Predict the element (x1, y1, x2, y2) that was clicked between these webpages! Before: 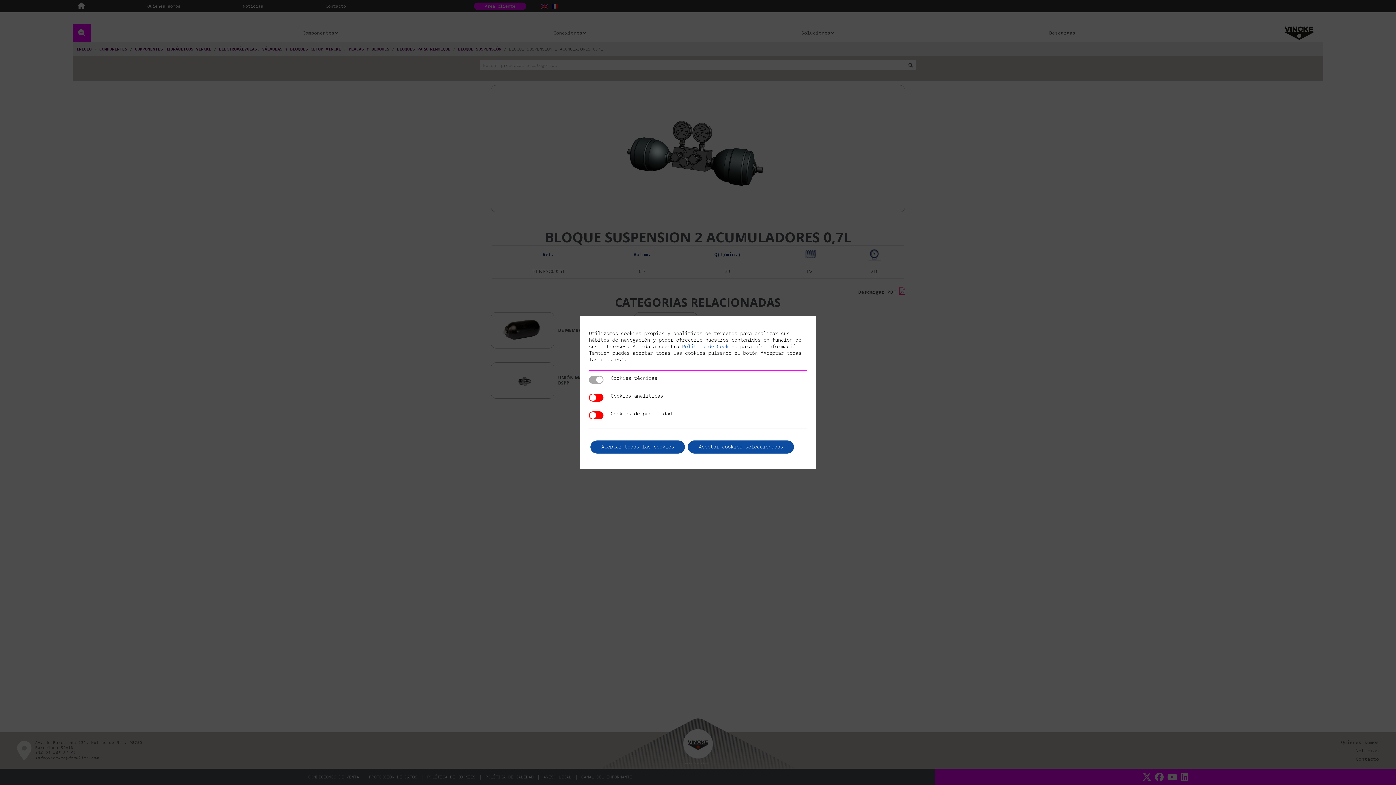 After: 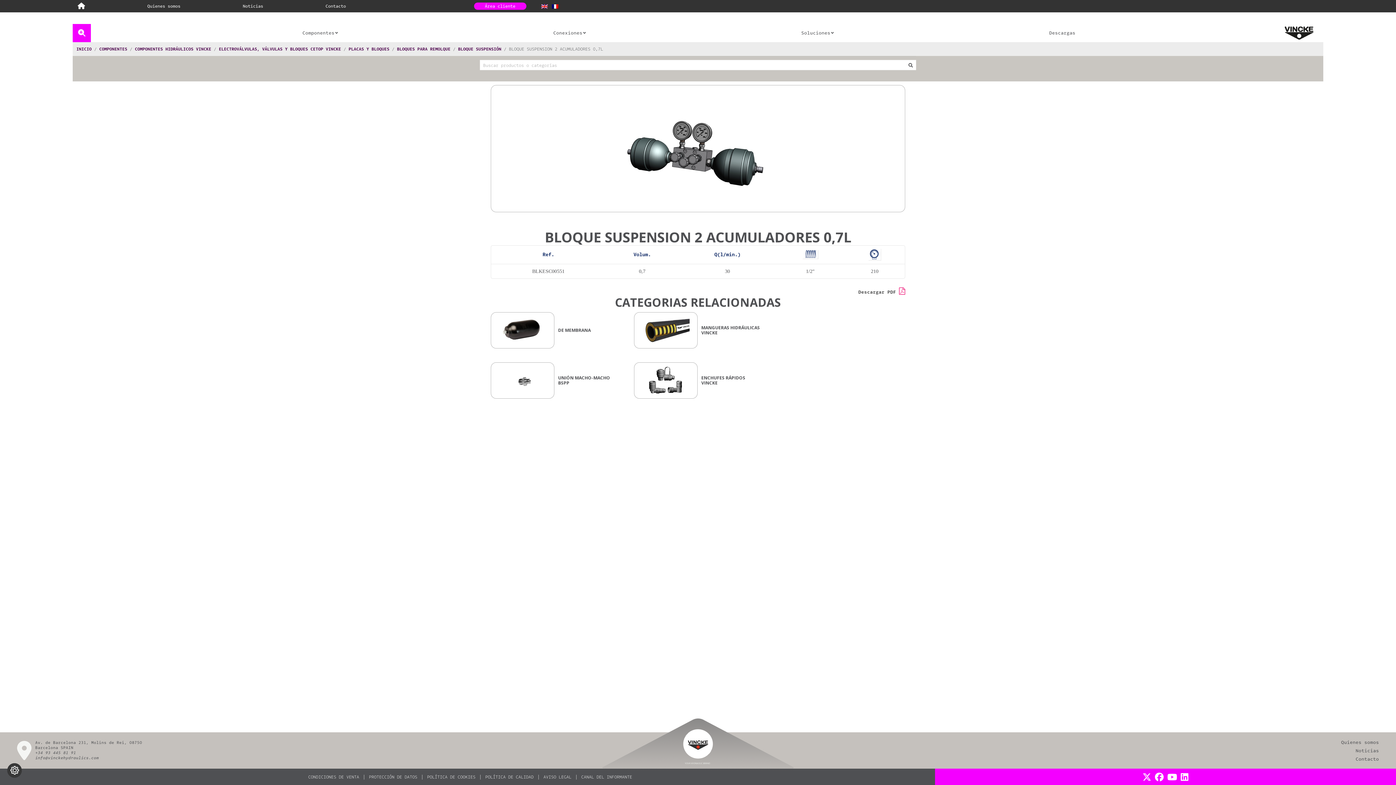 Action: bbox: (688, 440, 794, 453) label: Aceptar cookies seleccionadas